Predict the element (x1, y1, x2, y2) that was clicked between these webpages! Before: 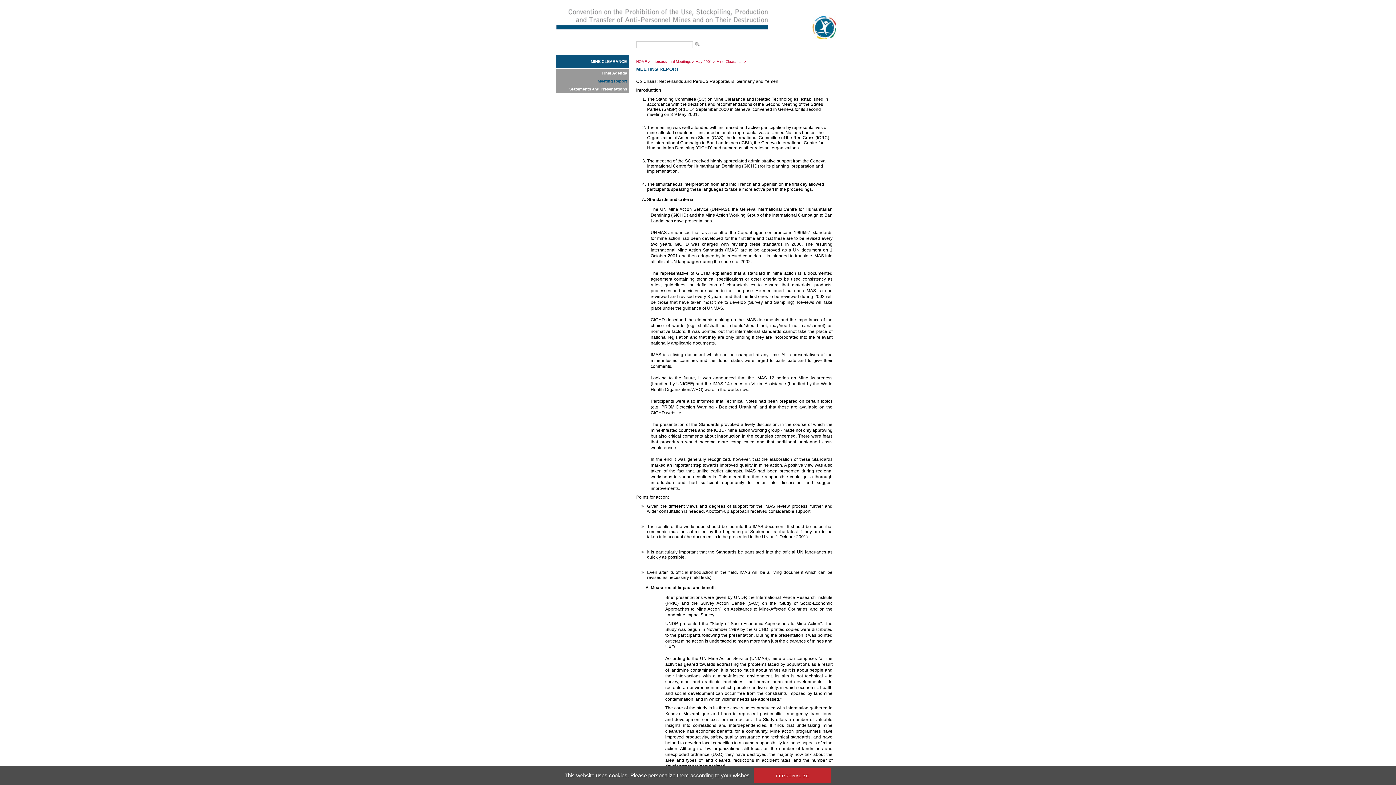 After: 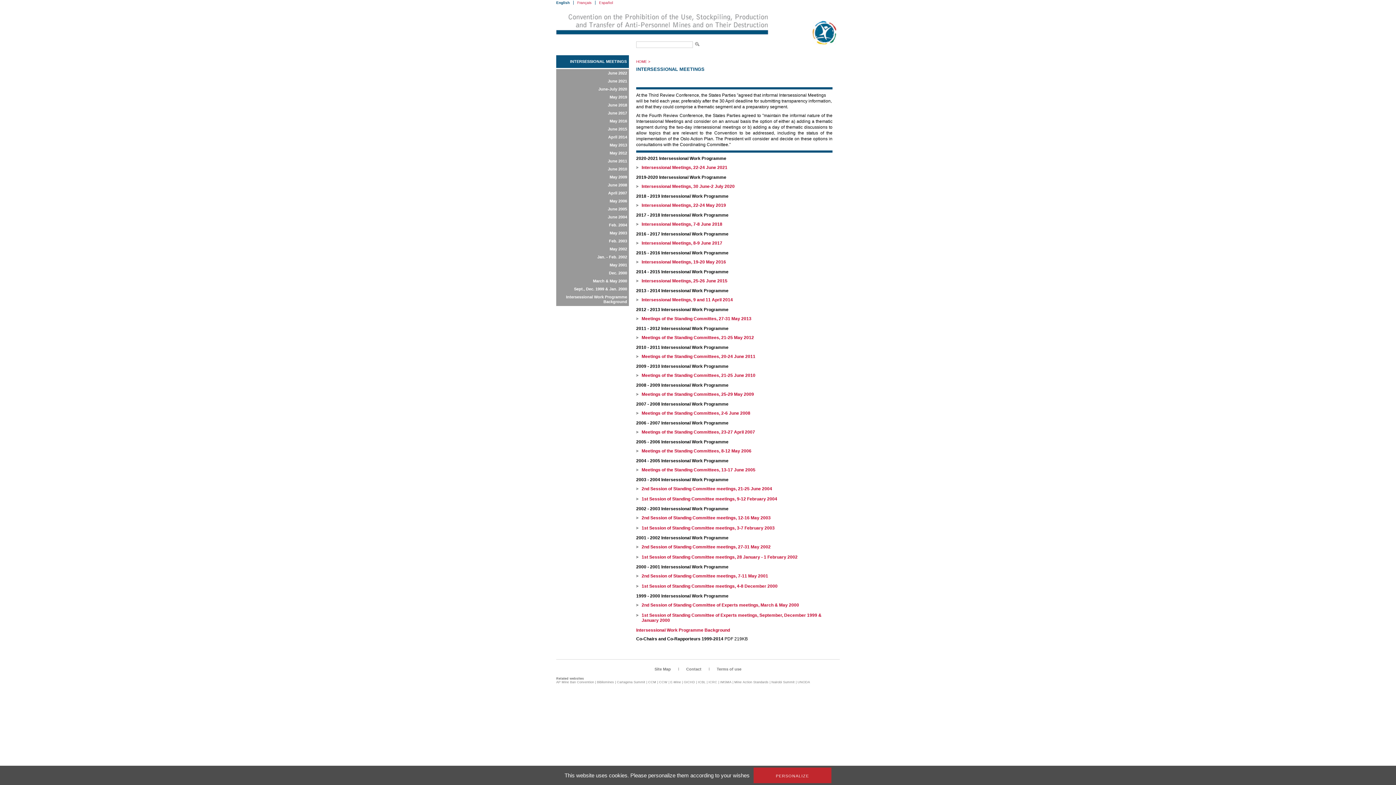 Action: label: Intersessional Meetings bbox: (651, 59, 691, 63)